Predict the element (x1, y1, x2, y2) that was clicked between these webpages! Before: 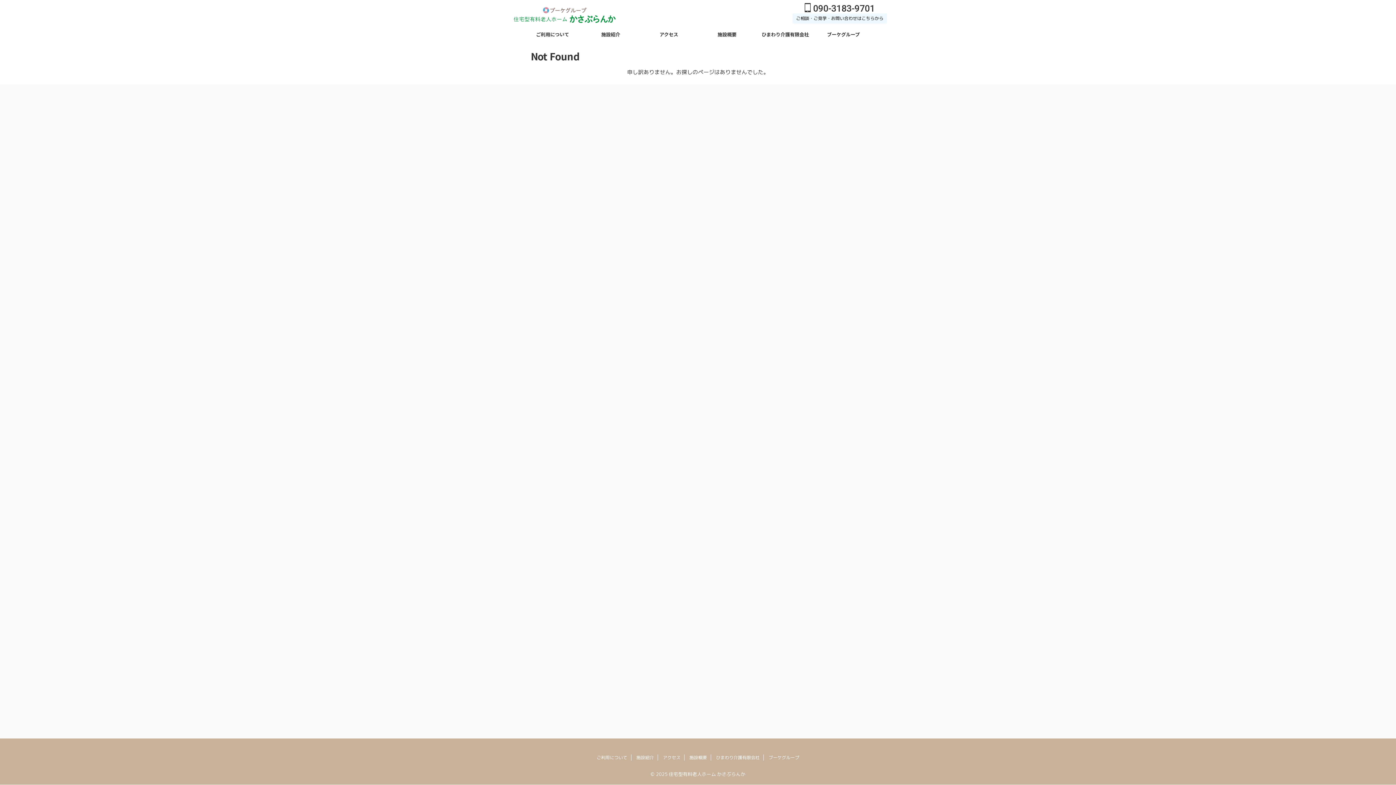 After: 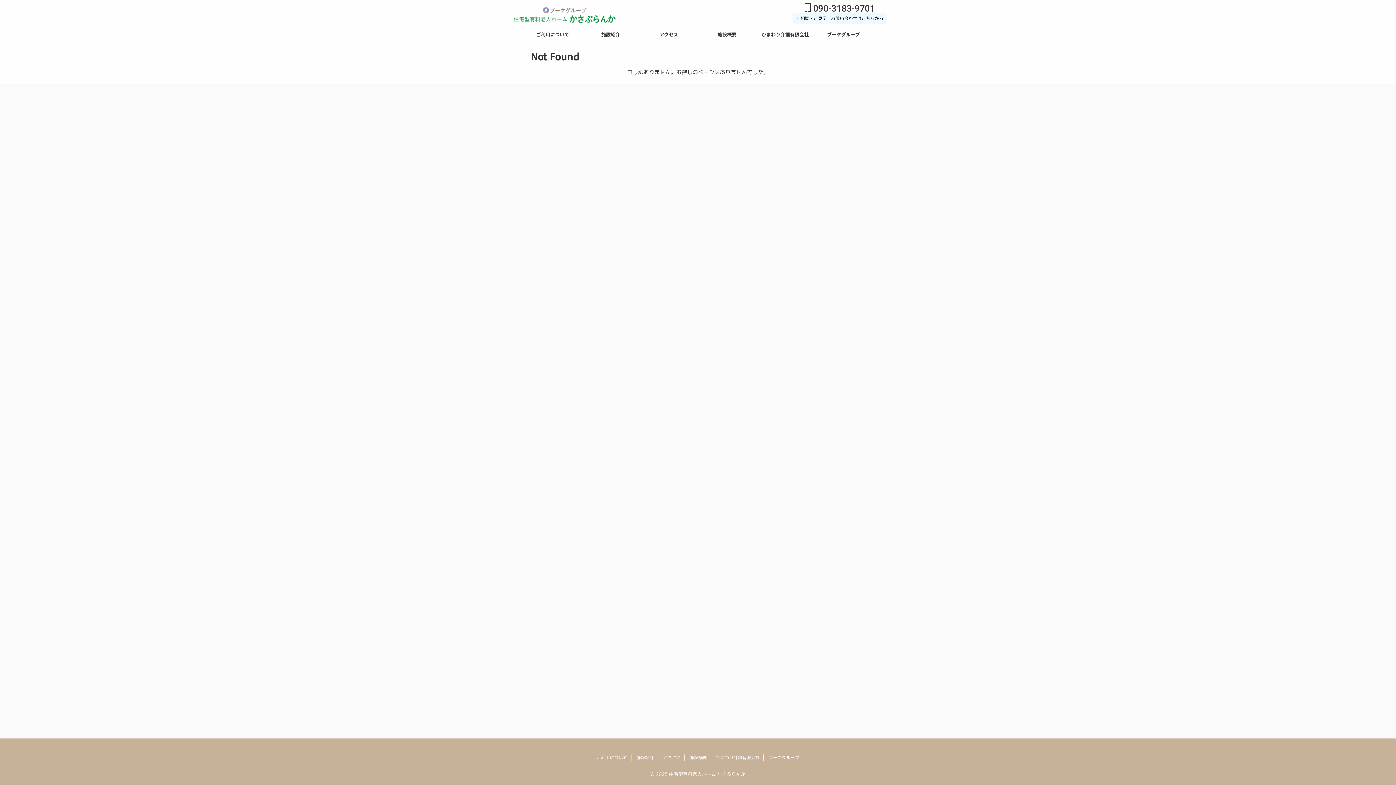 Action: label: 施設紹介 bbox: (636, 754, 654, 761)